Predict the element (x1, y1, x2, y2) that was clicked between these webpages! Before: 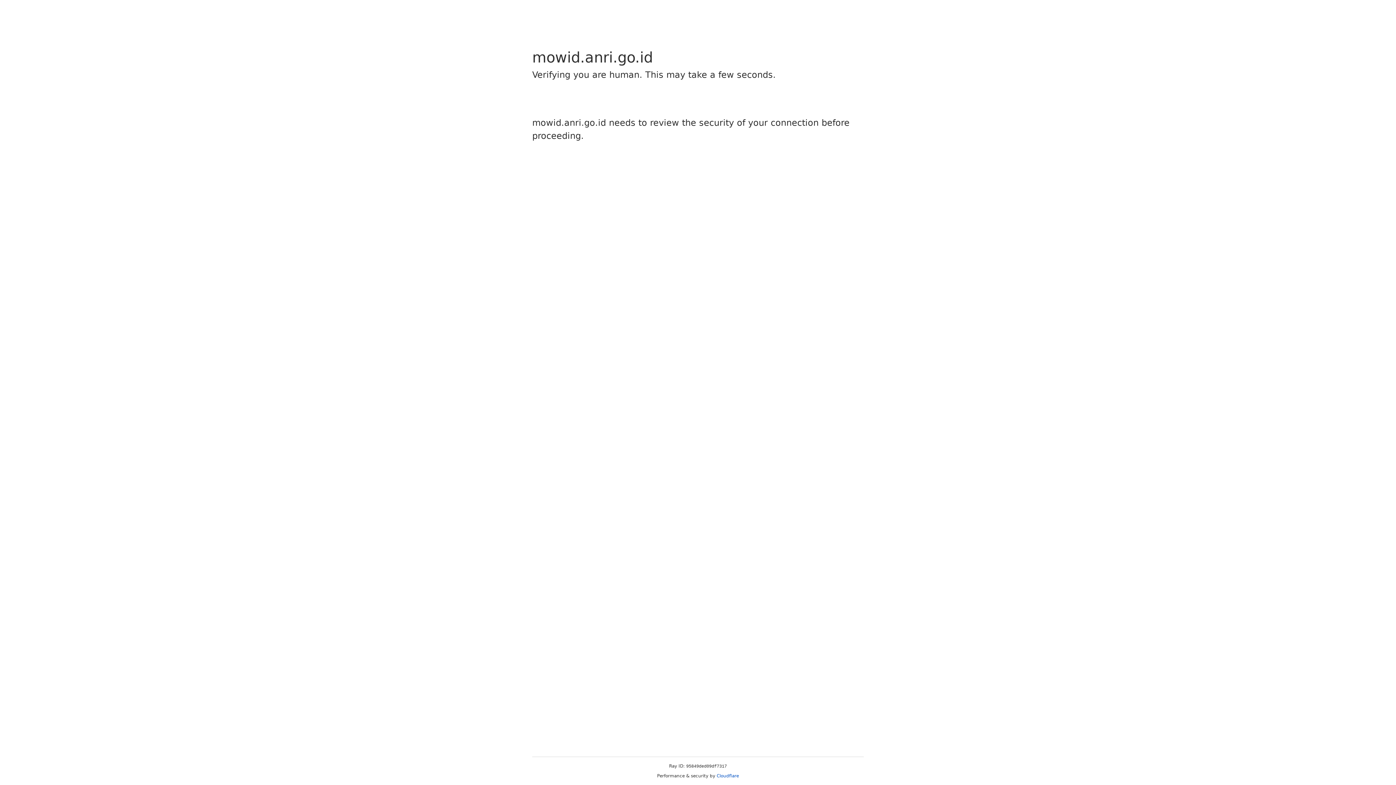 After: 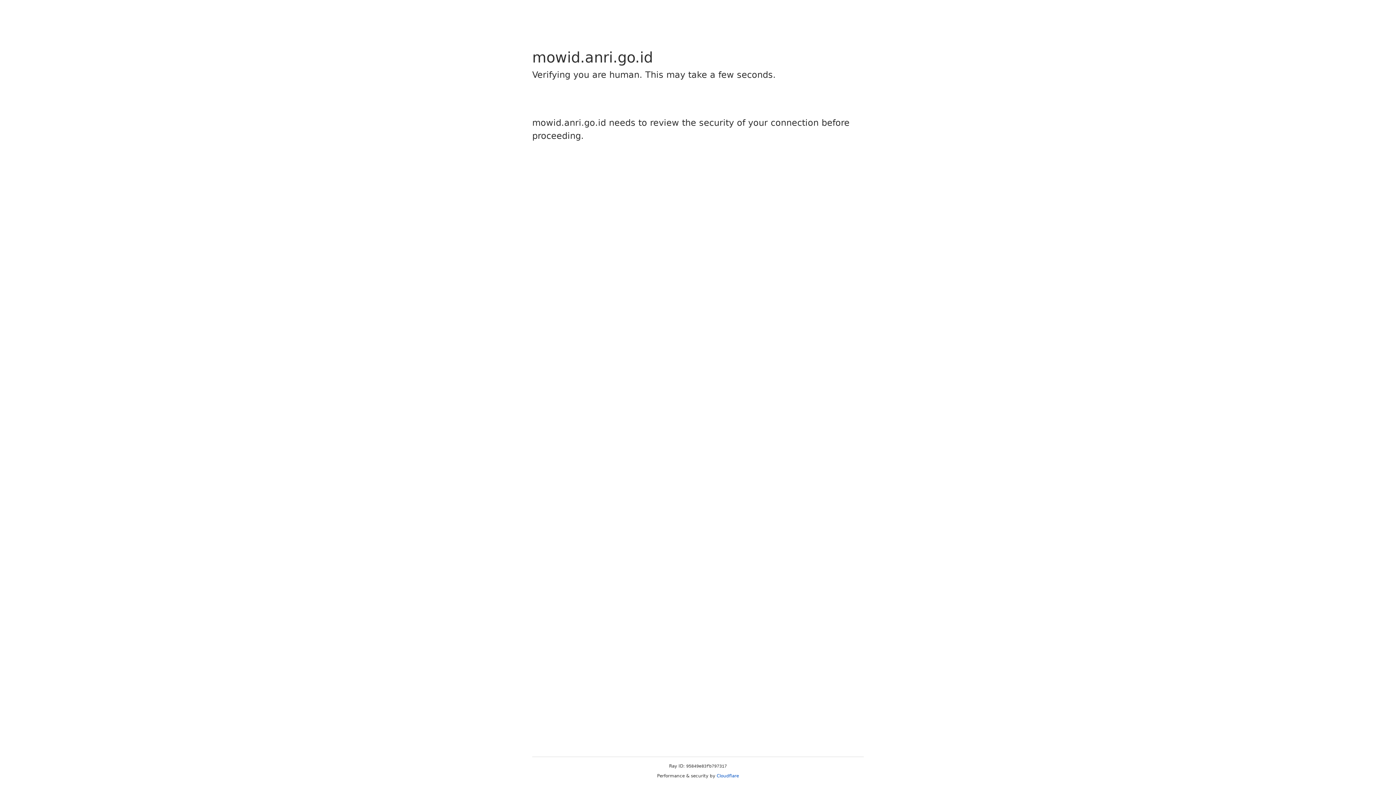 Action: bbox: (716, 773, 739, 778) label: Cloudflare